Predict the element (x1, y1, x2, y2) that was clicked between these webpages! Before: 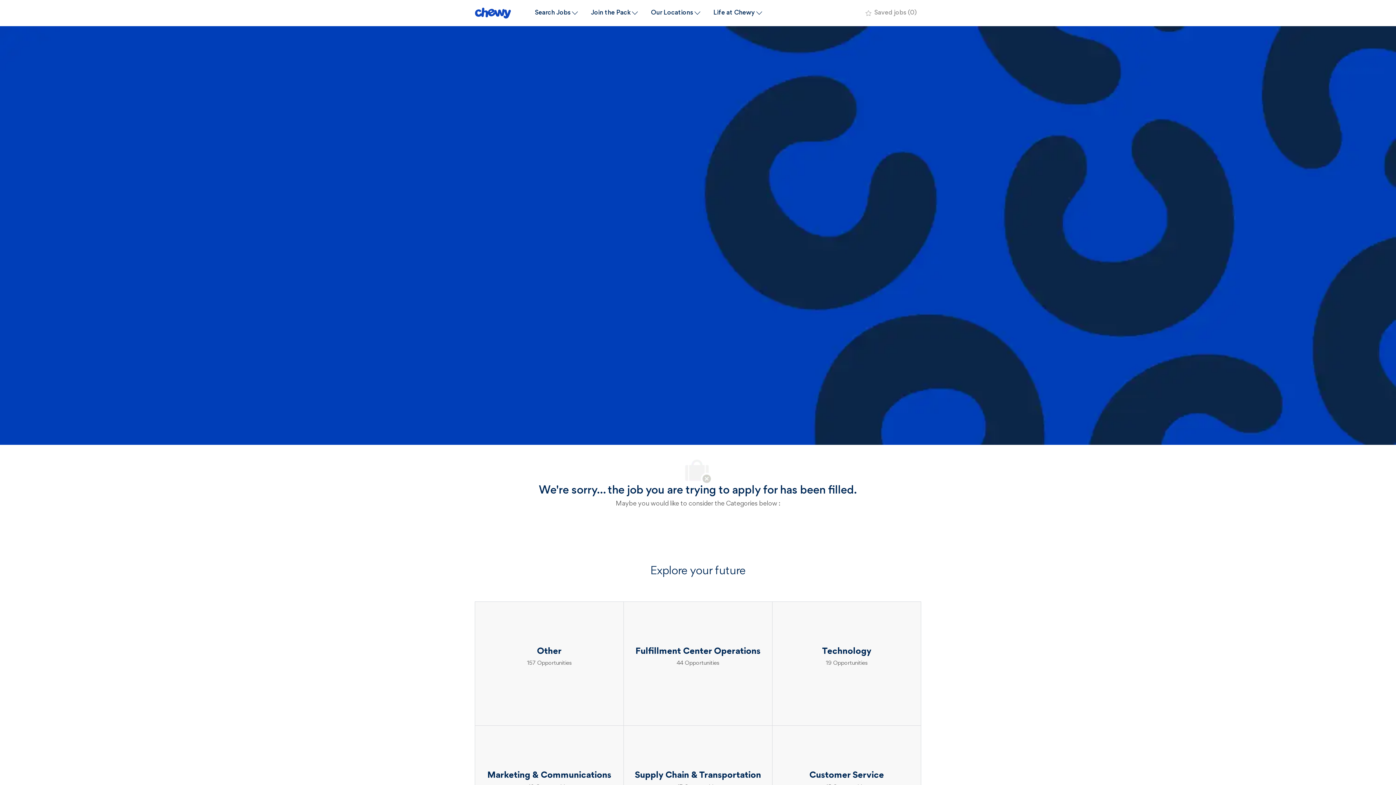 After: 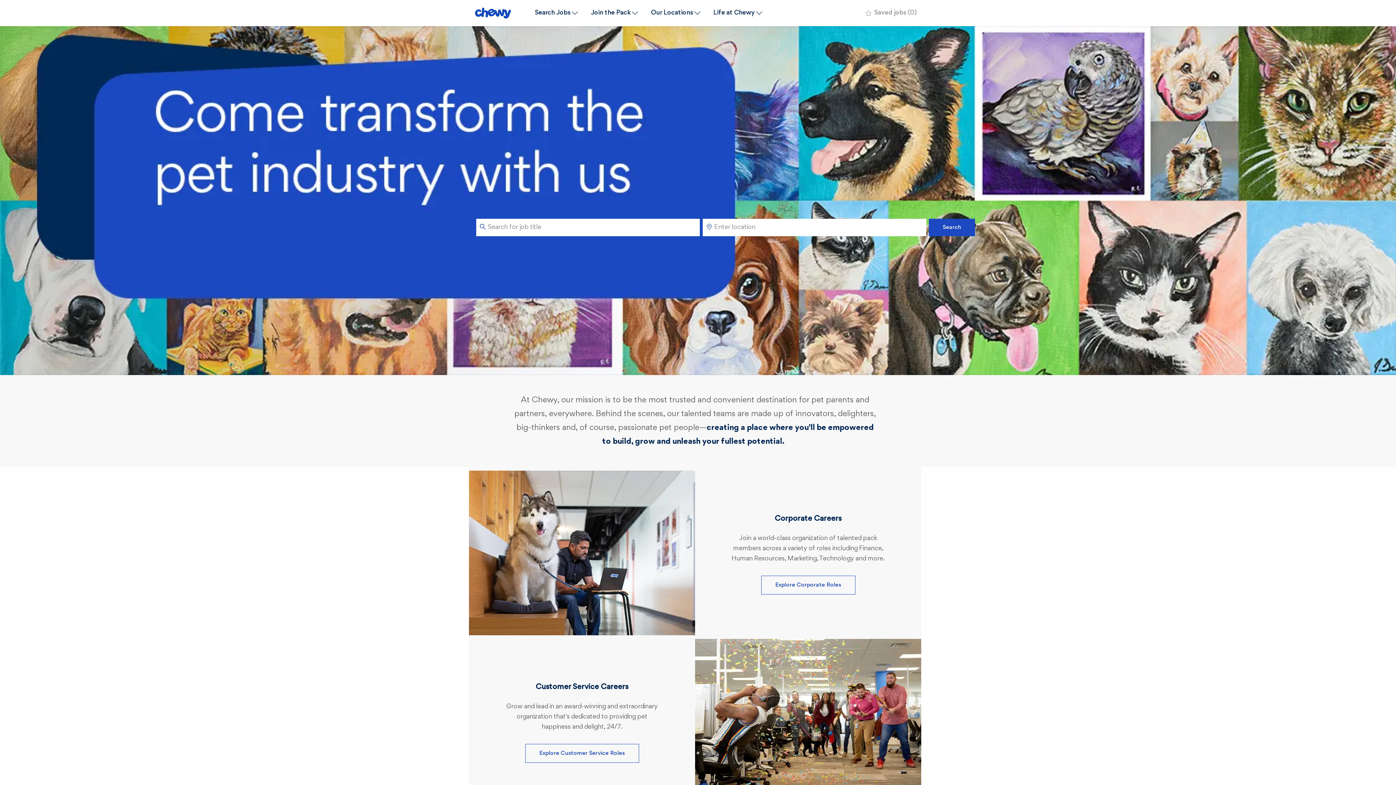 Action: label: Company Logo bbox: (474, 7, 511, 18)